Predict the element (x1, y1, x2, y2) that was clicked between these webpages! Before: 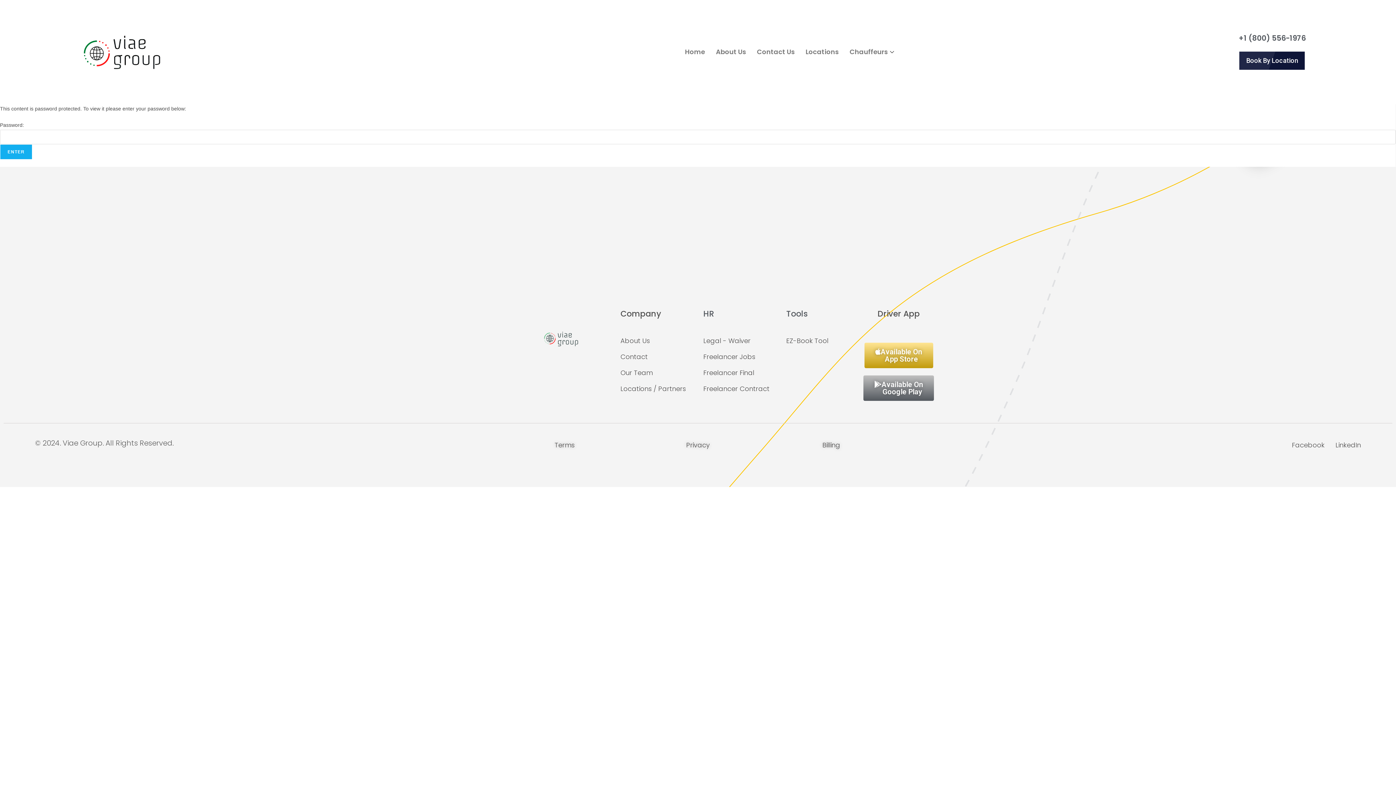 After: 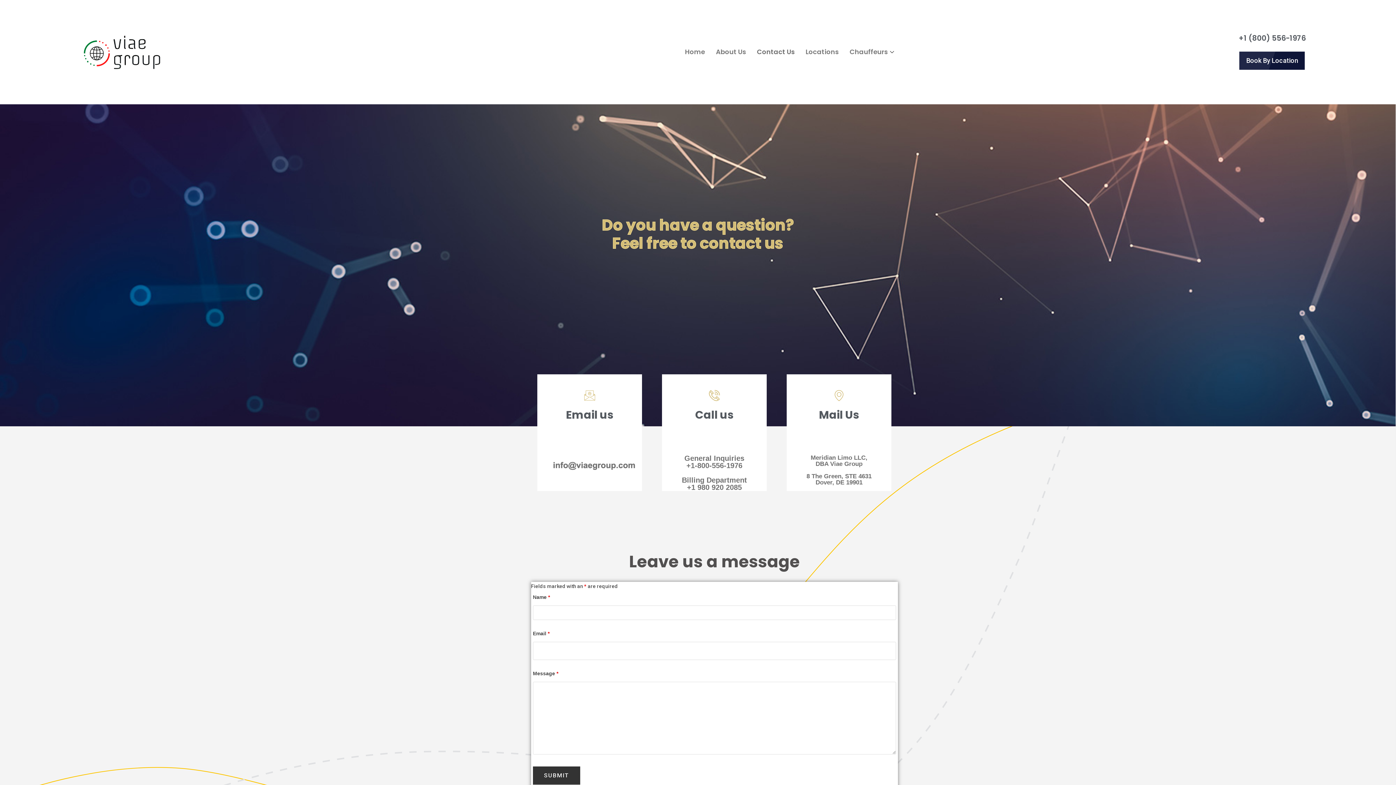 Action: label: Contact bbox: (620, 351, 688, 362)